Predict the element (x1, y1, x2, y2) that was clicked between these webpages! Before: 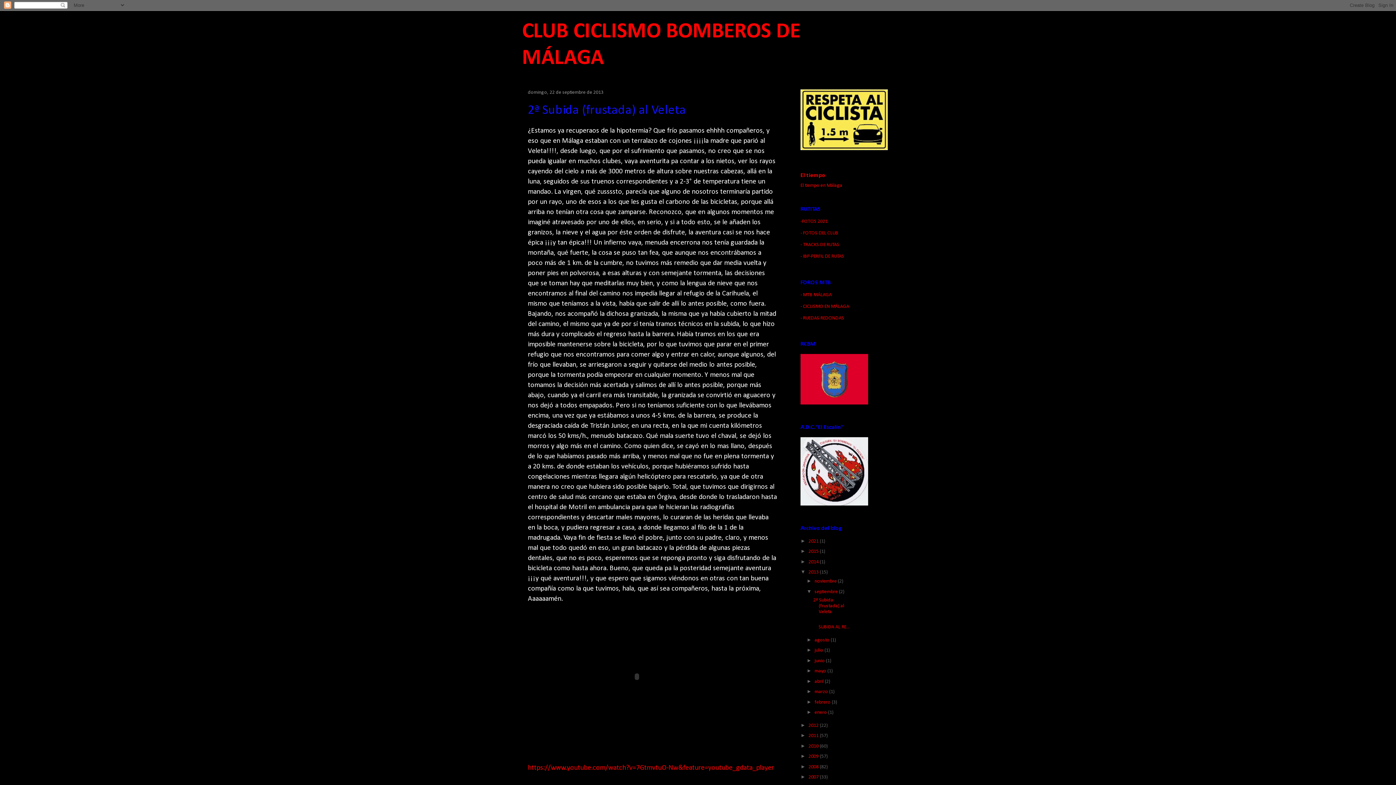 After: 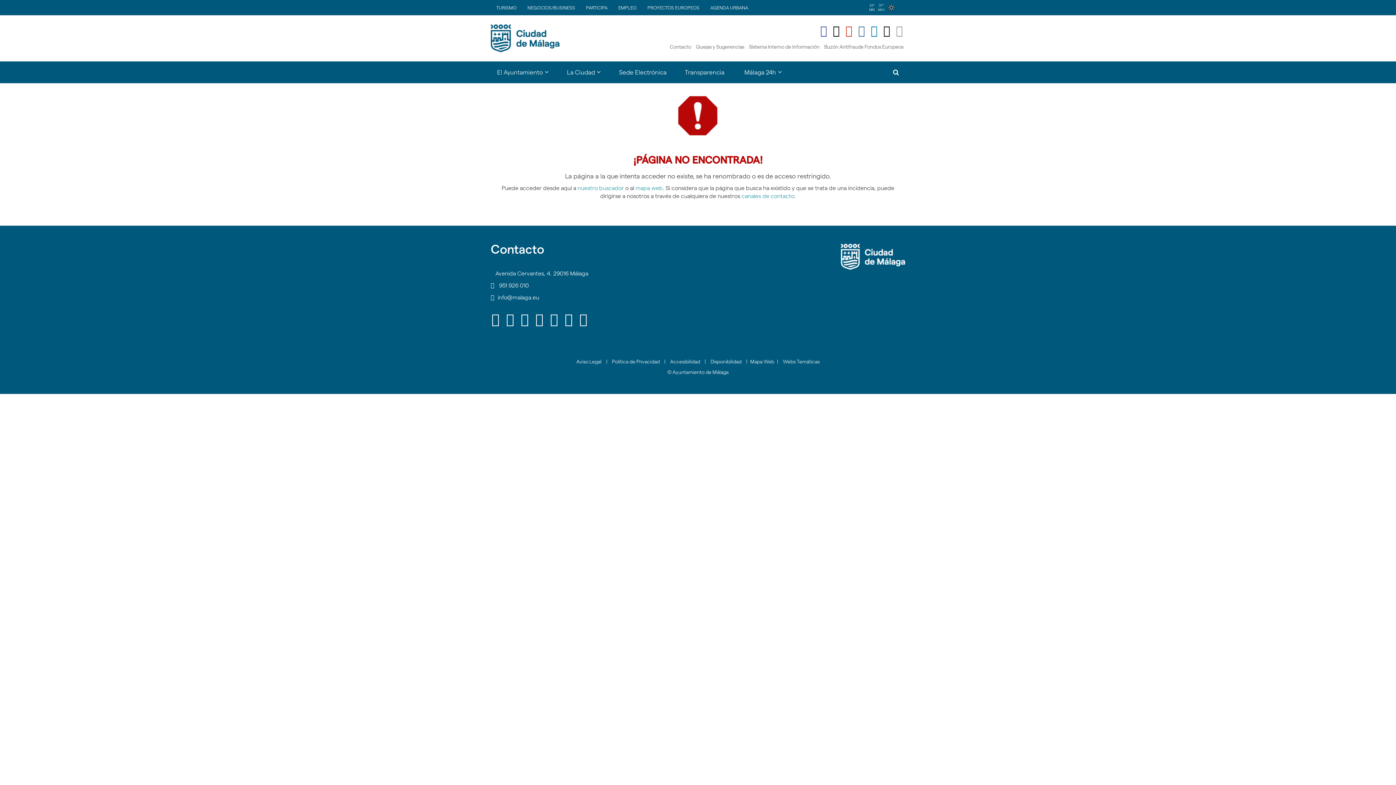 Action: bbox: (800, 400, 868, 406)